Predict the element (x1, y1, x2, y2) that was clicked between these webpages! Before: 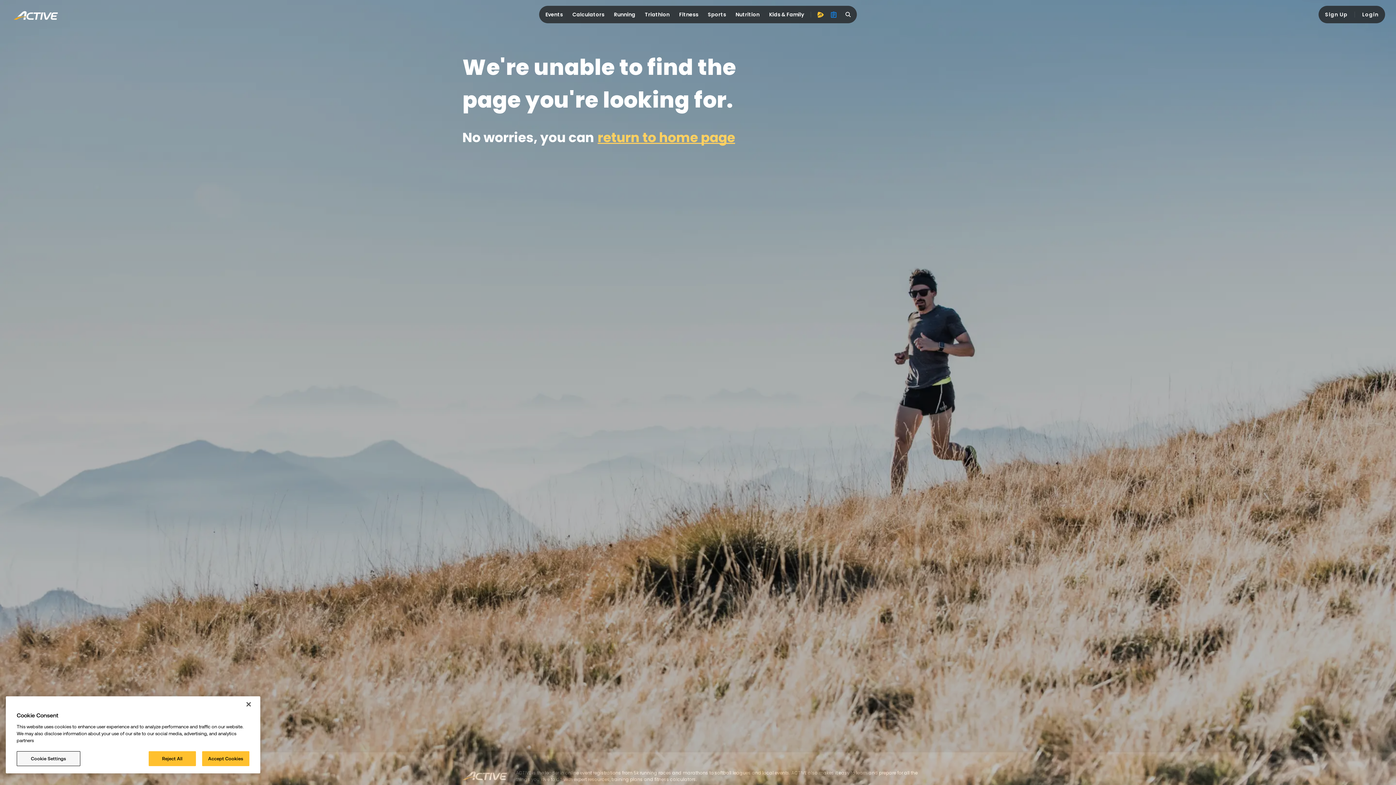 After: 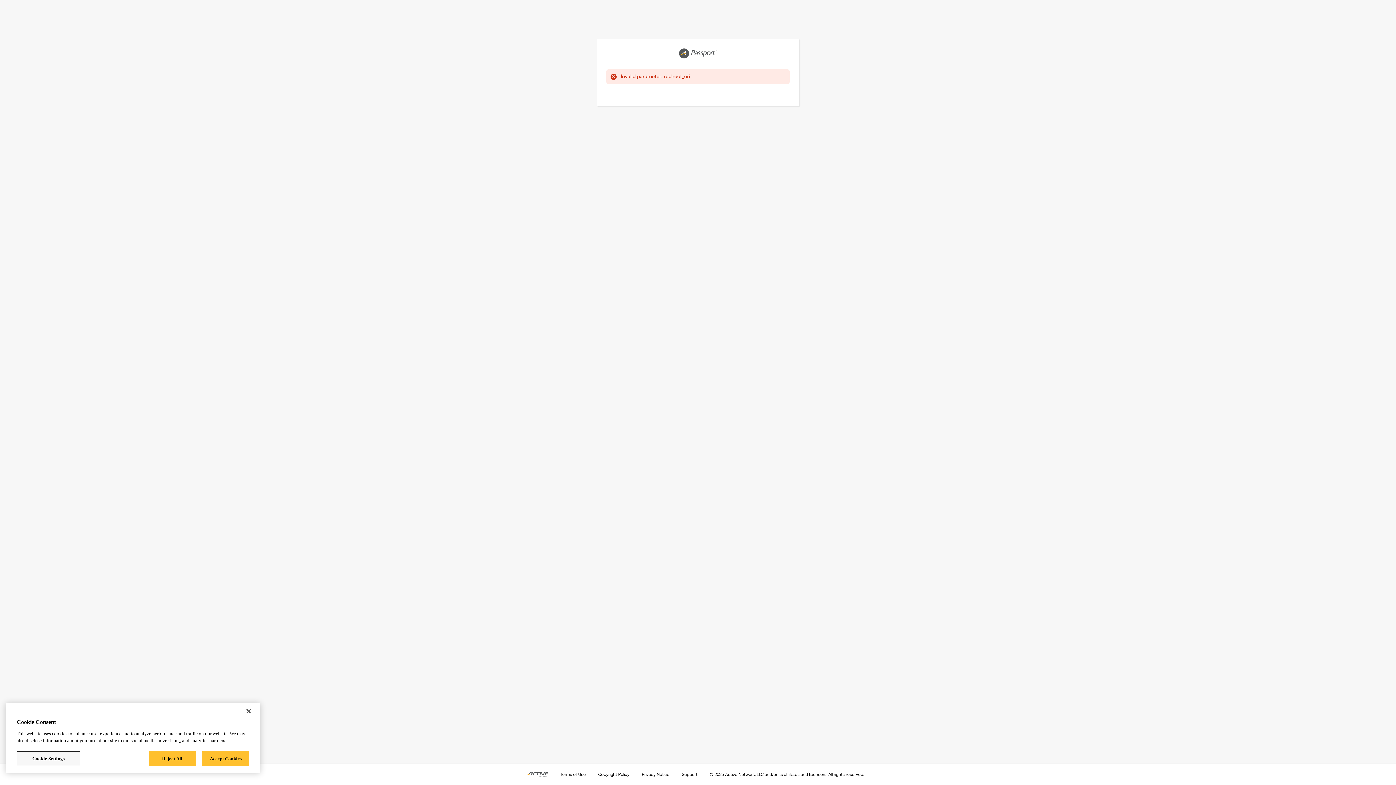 Action: label: Login bbox: (1358, 8, 1383, 21)